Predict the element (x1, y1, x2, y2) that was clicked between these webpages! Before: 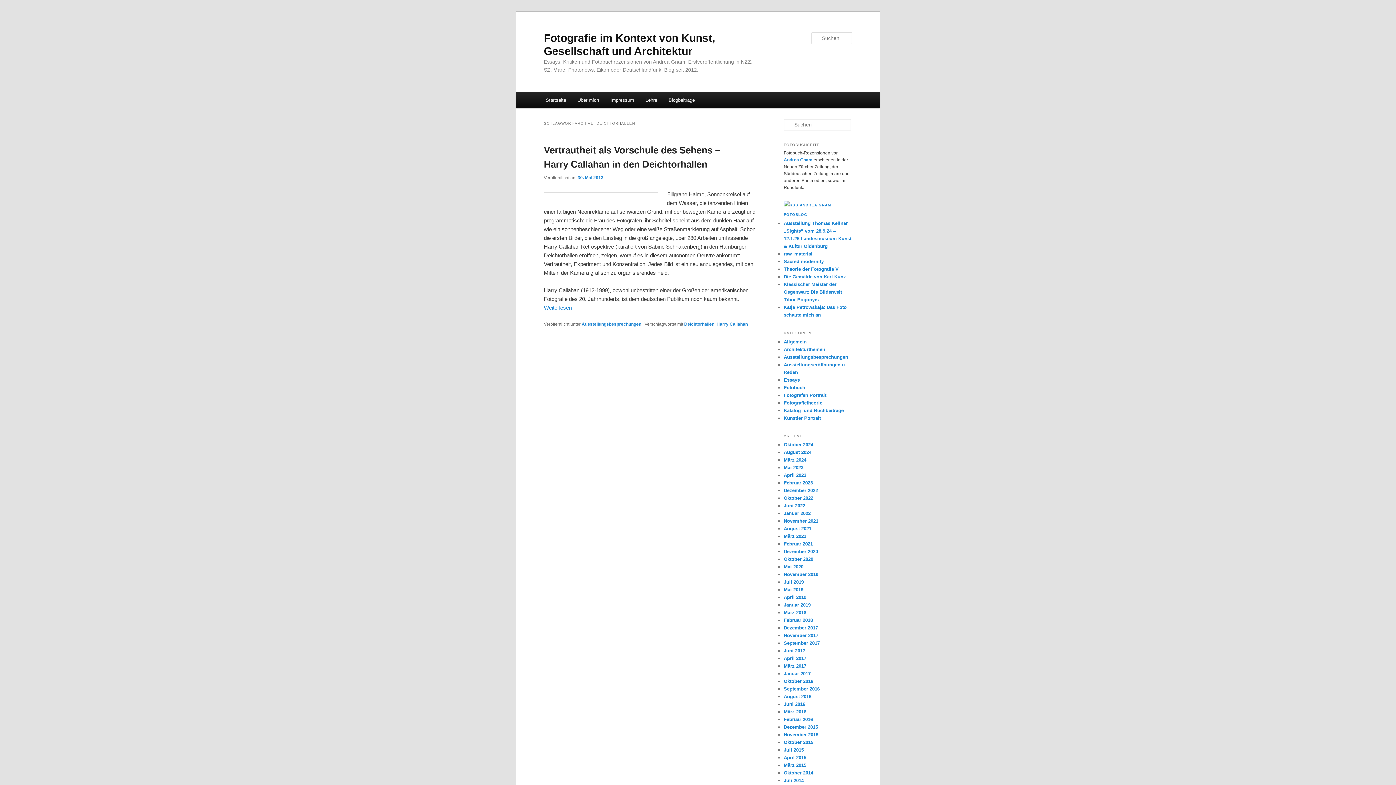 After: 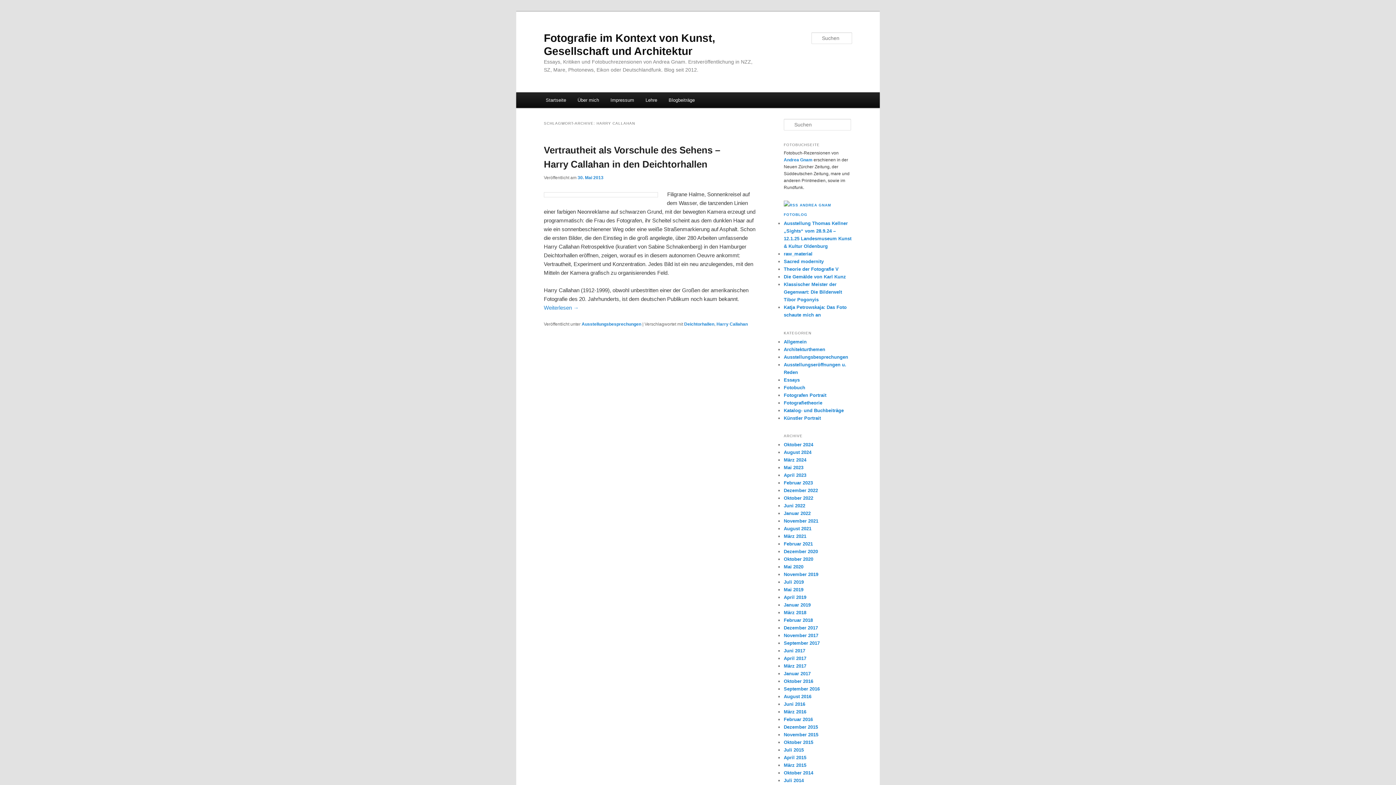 Action: bbox: (716, 321, 748, 327) label: Harry Callahan